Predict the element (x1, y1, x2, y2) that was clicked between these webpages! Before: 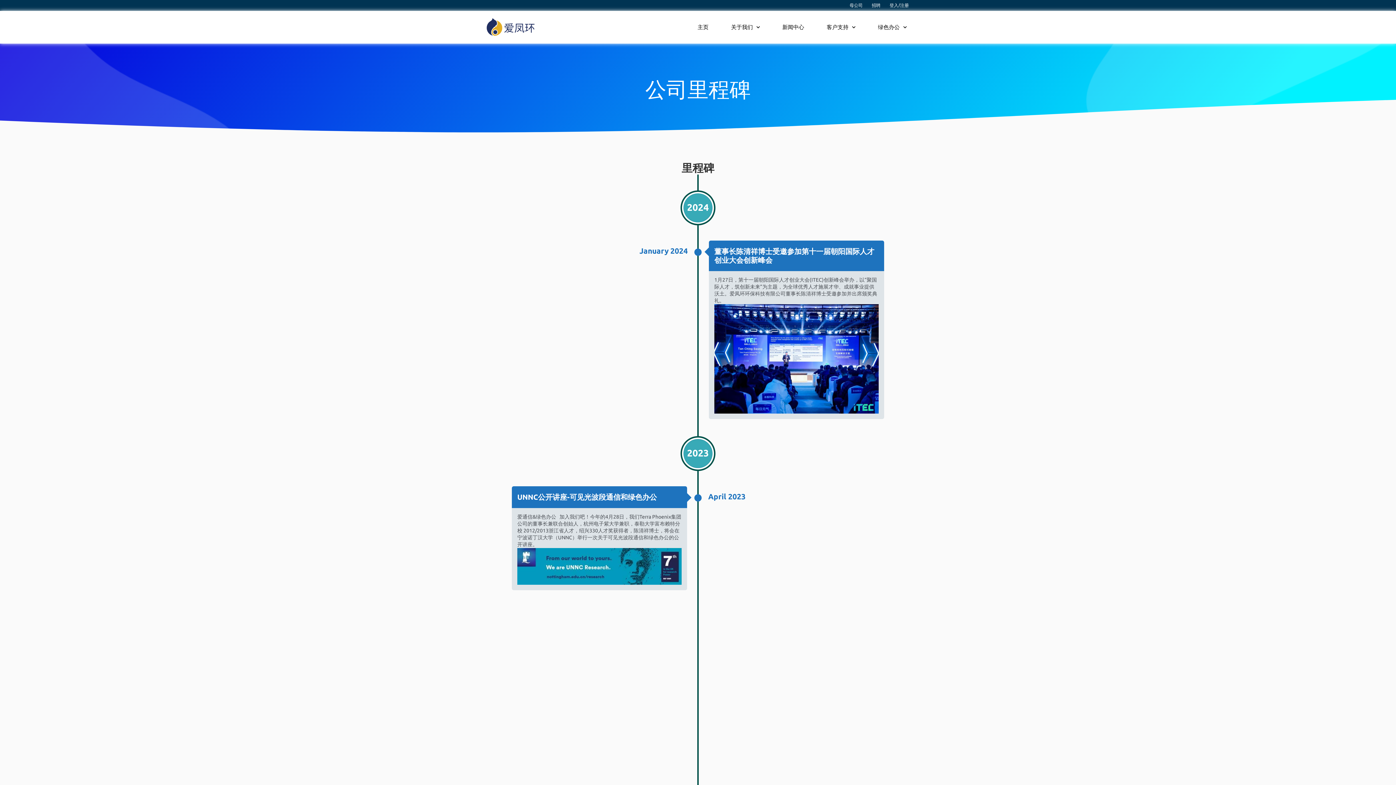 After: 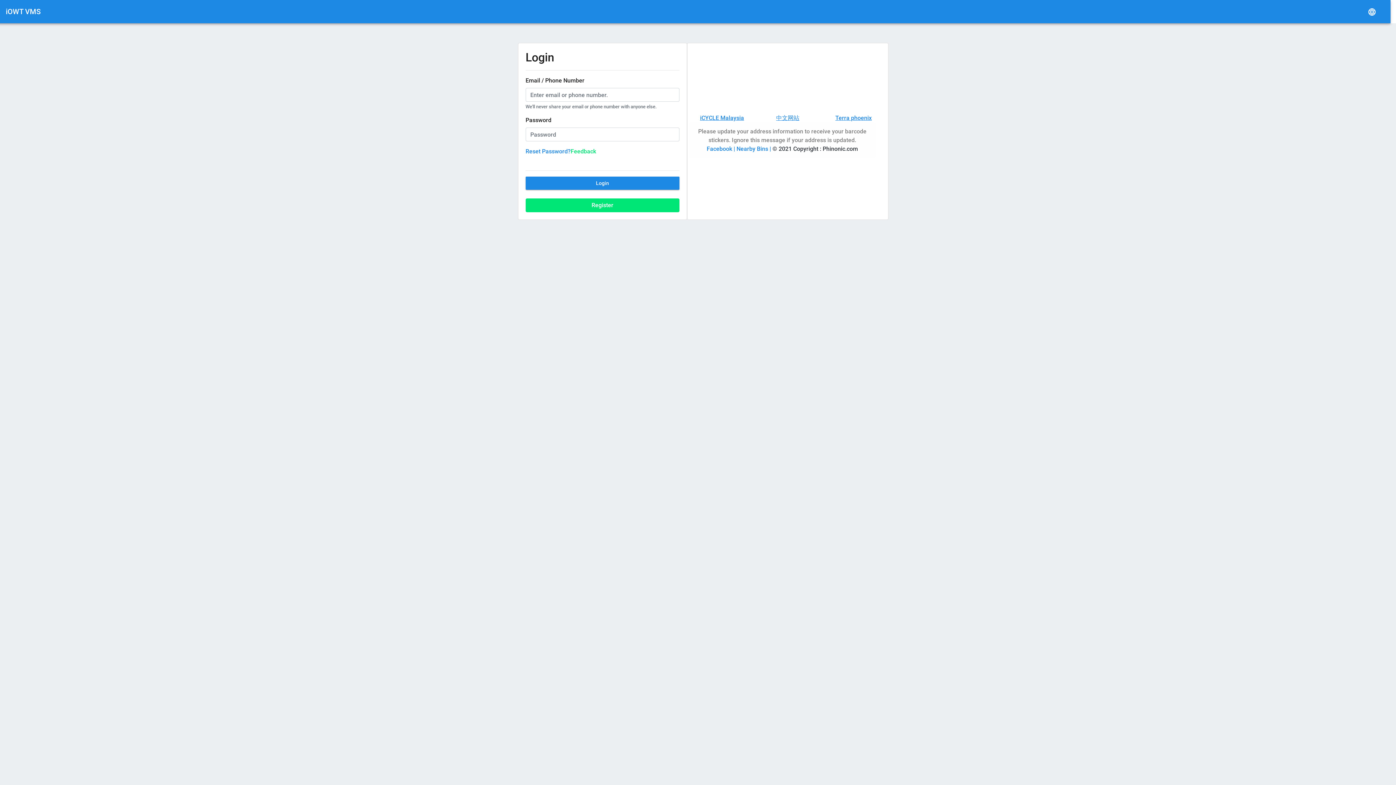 Action: label: 登入/注册 bbox: (889, 1, 909, 9)